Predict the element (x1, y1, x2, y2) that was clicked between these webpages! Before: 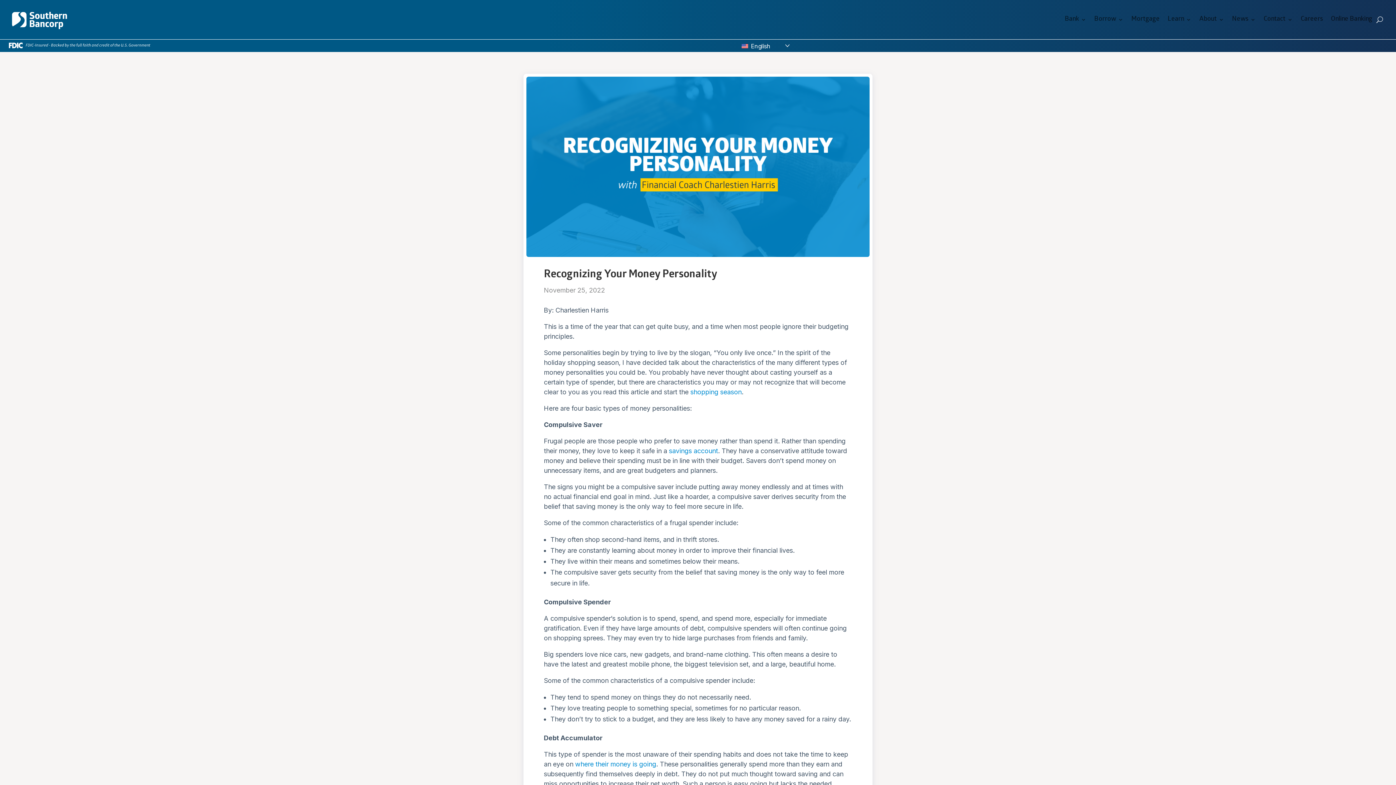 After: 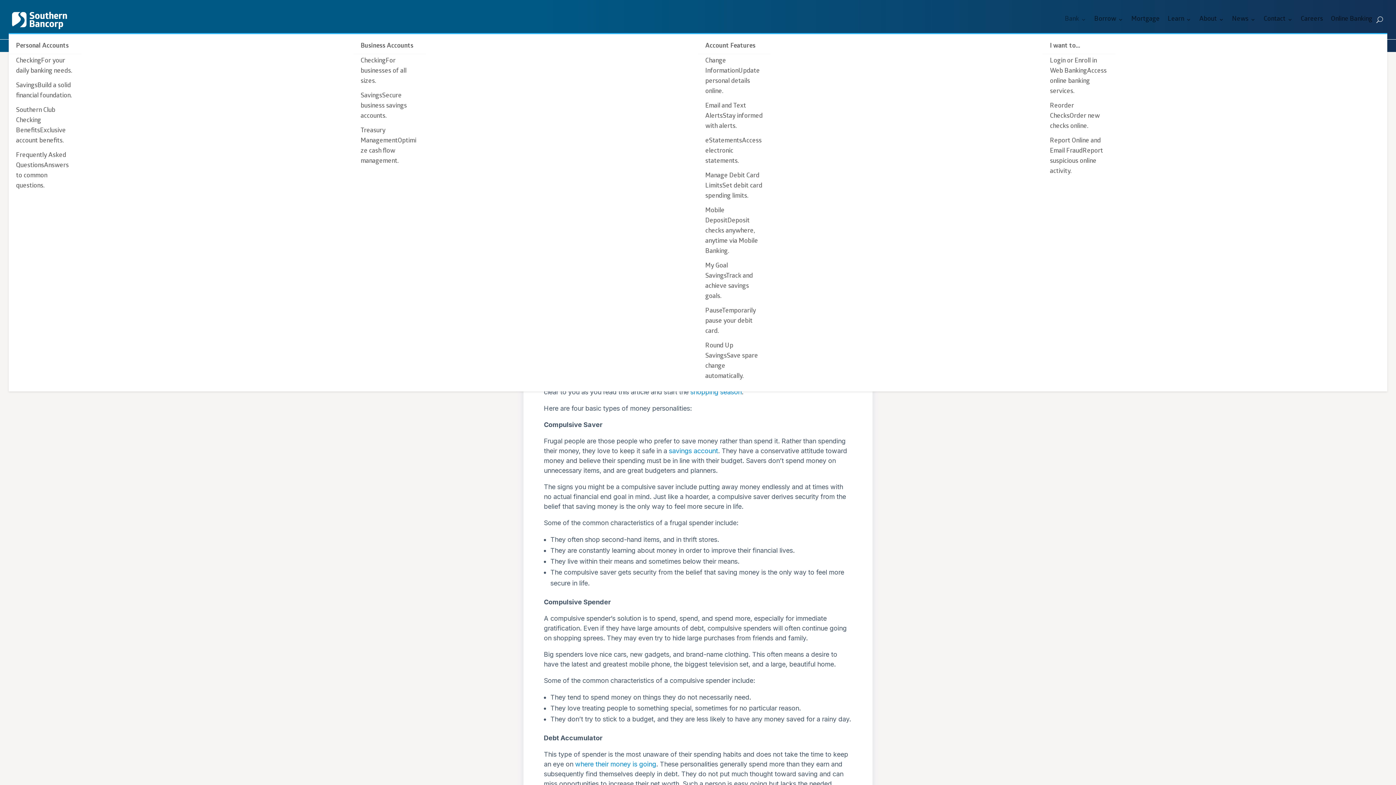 Action: label: Bank bbox: (1065, 5, 1086, 33)